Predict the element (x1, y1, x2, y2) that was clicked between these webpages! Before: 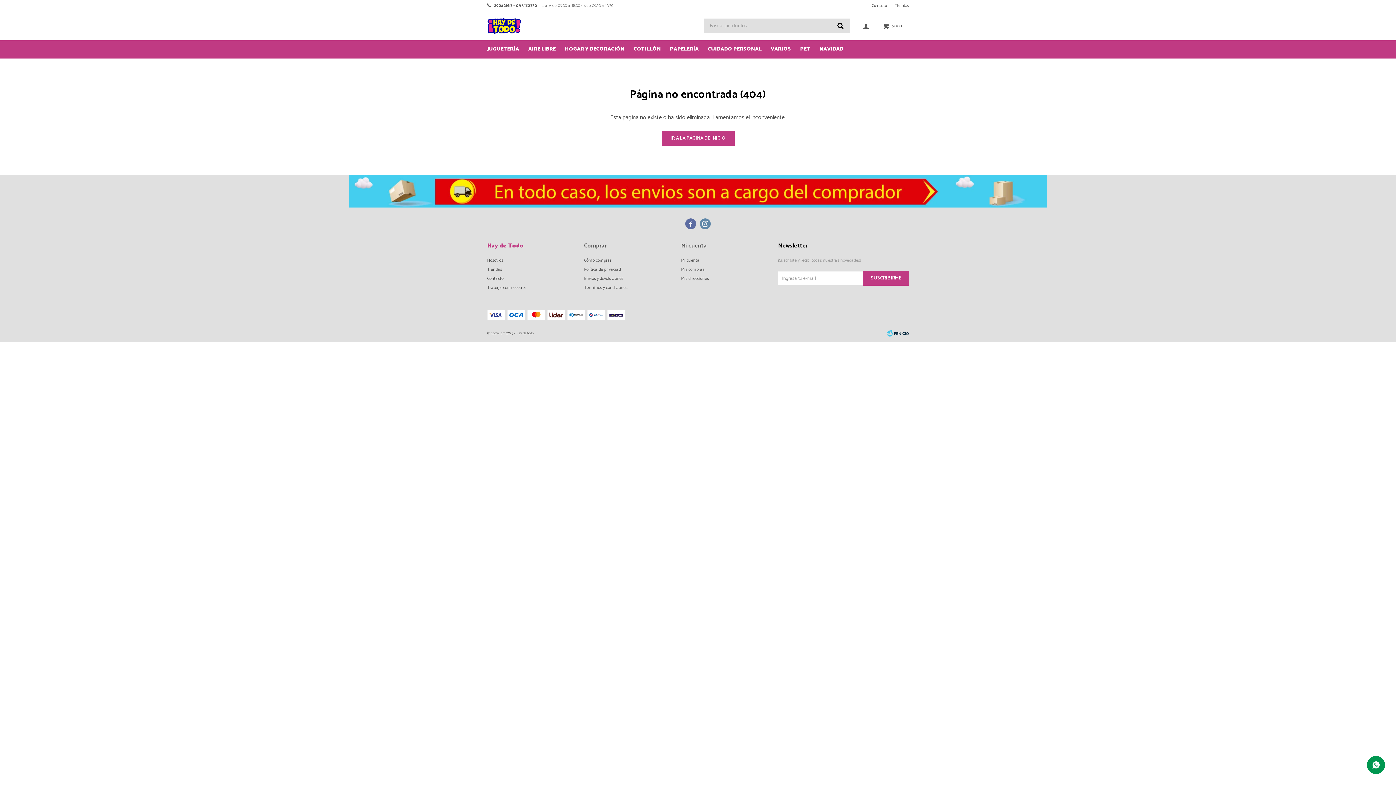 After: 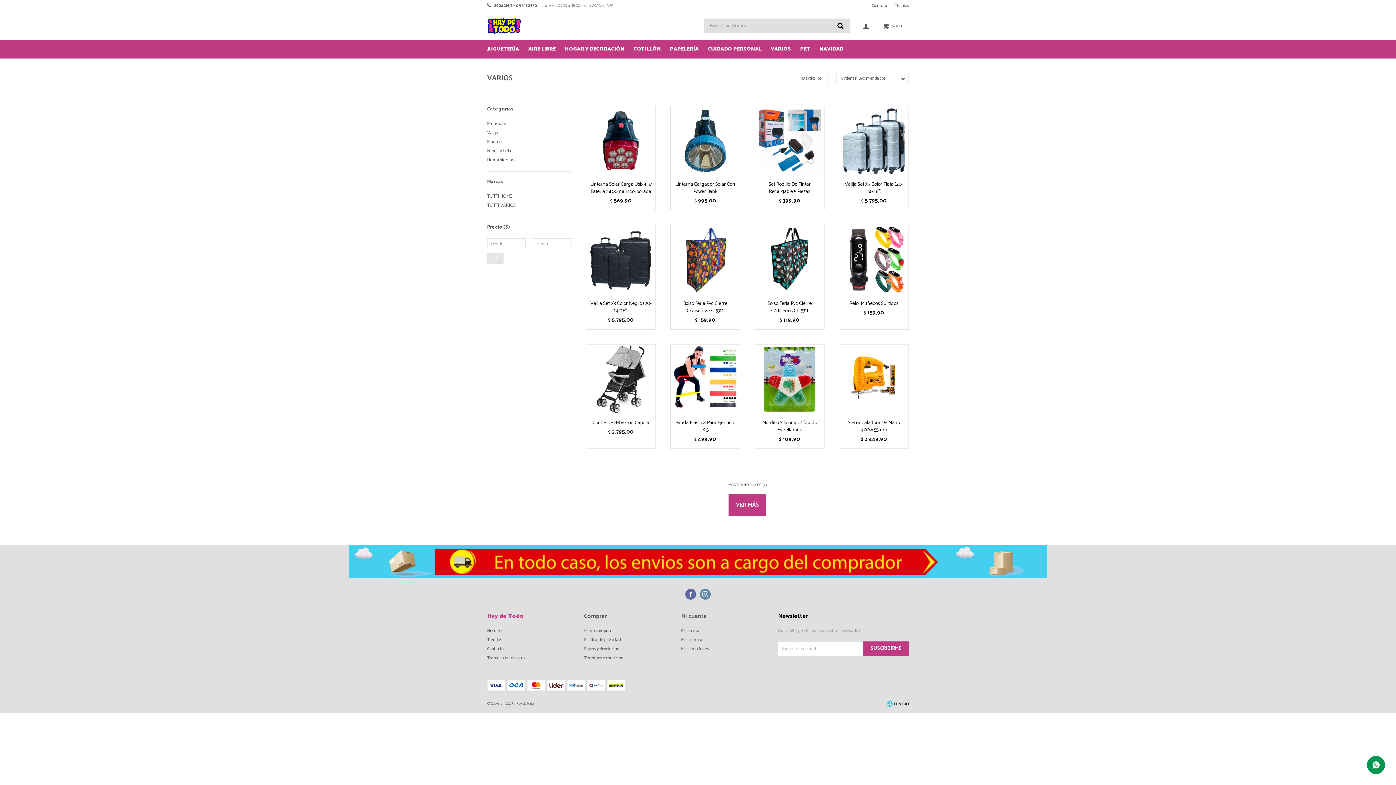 Action: label: VARIOS bbox: (770, 40, 791, 58)